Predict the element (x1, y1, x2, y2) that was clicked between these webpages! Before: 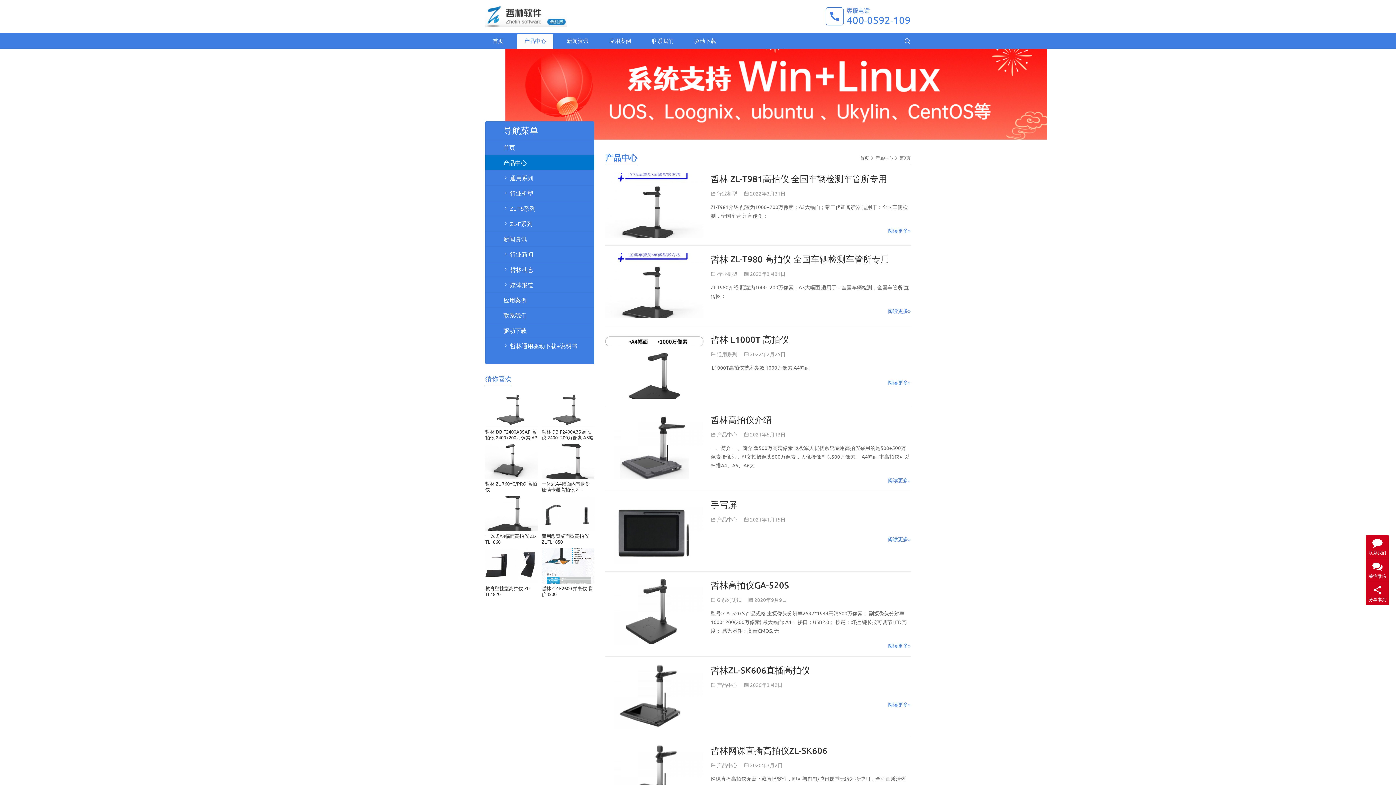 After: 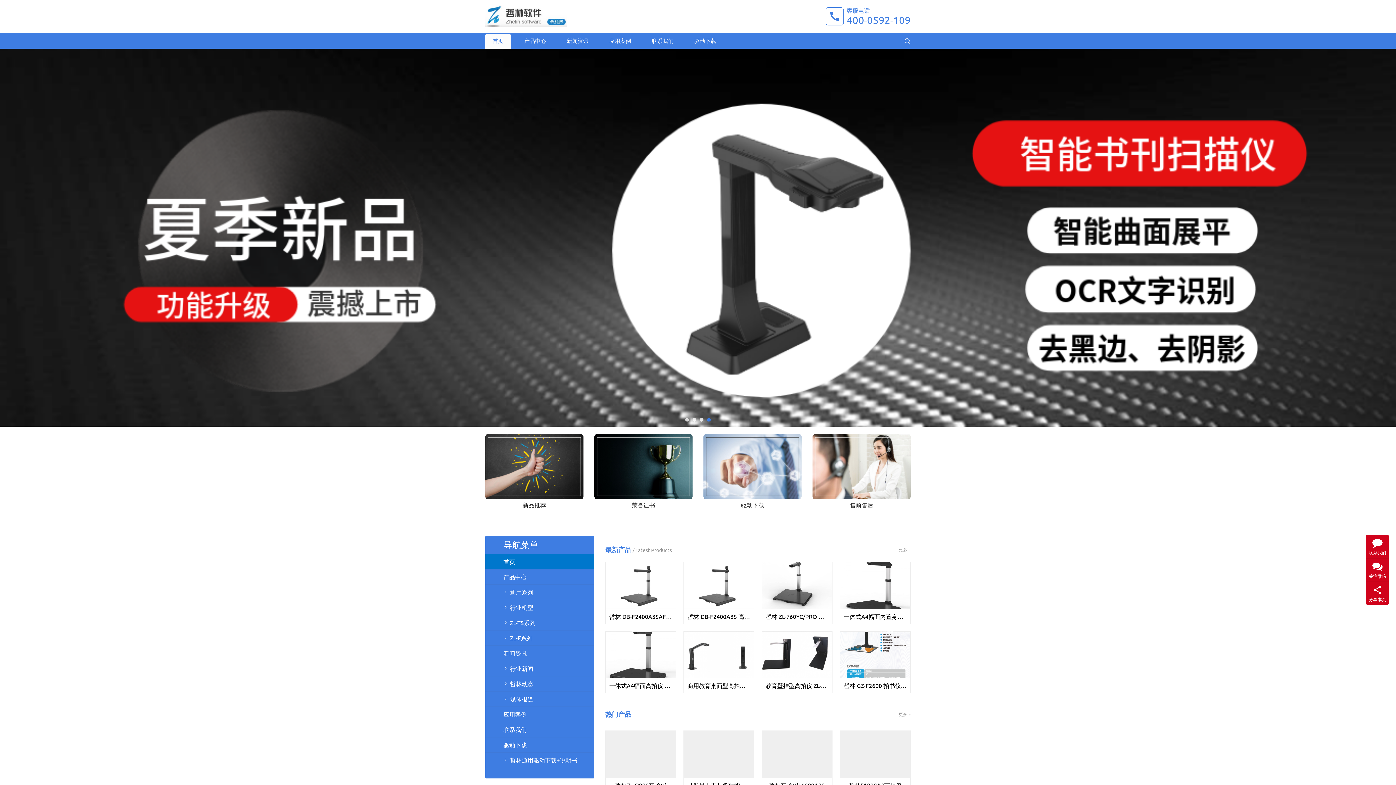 Action: label: 首页 bbox: (485, 34, 510, 48)